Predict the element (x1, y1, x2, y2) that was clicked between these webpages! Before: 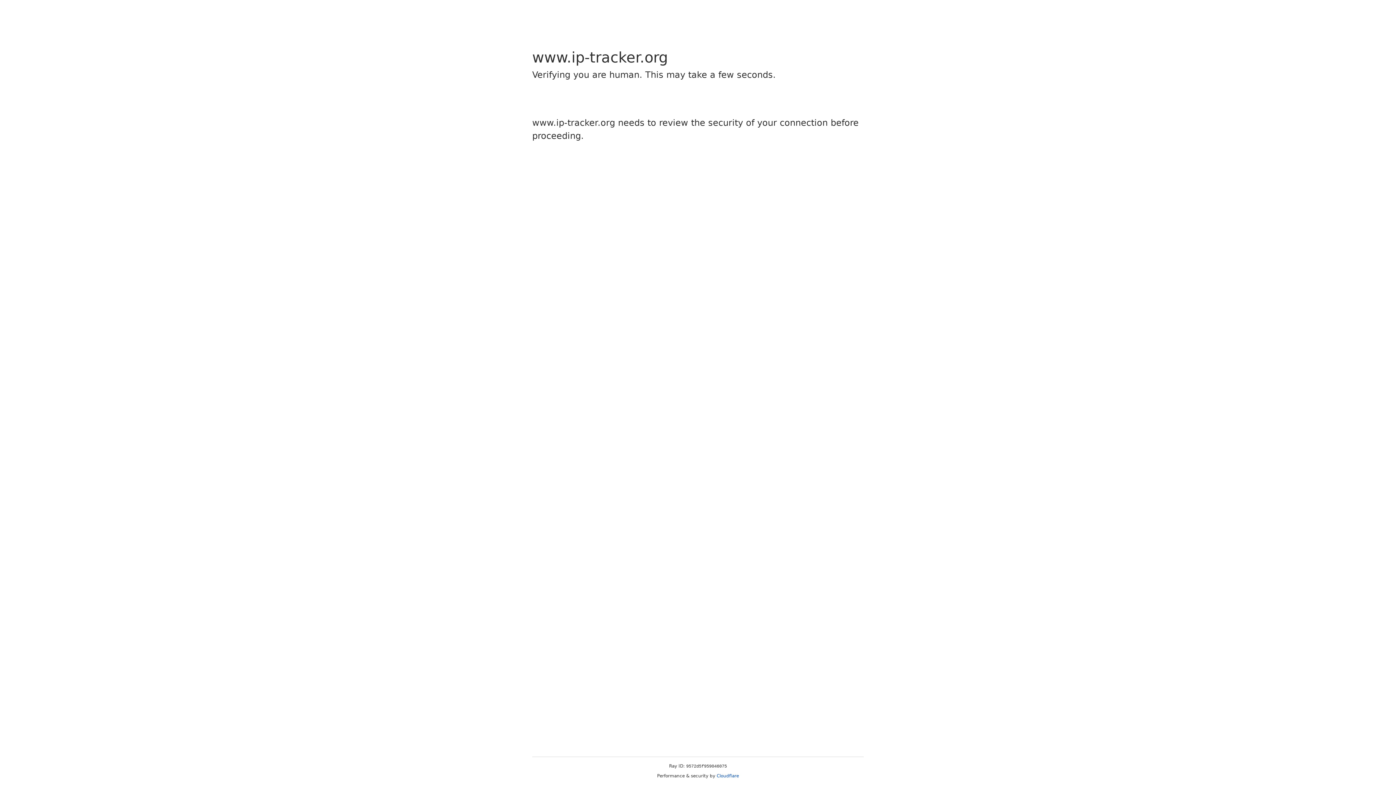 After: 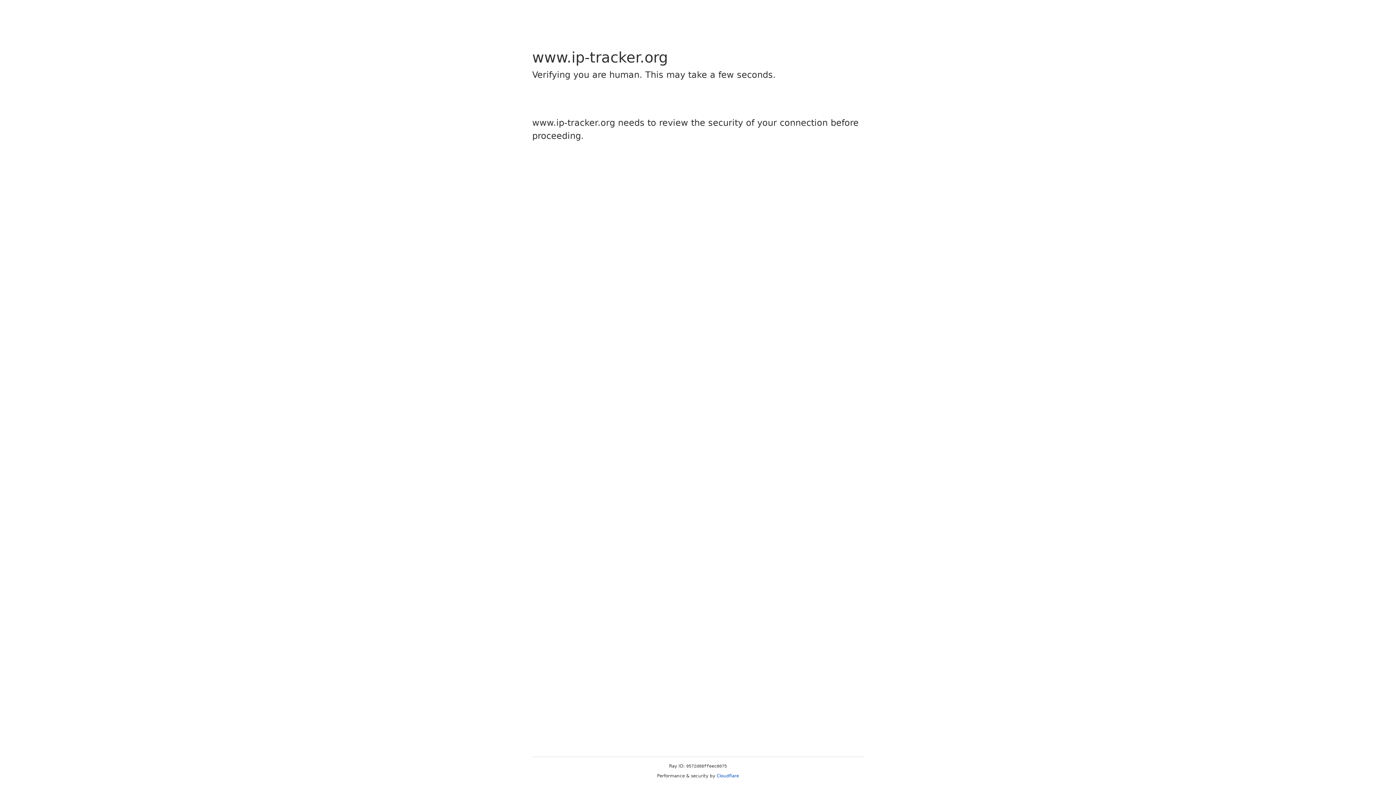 Action: label: Cloudflare bbox: (716, 773, 739, 778)